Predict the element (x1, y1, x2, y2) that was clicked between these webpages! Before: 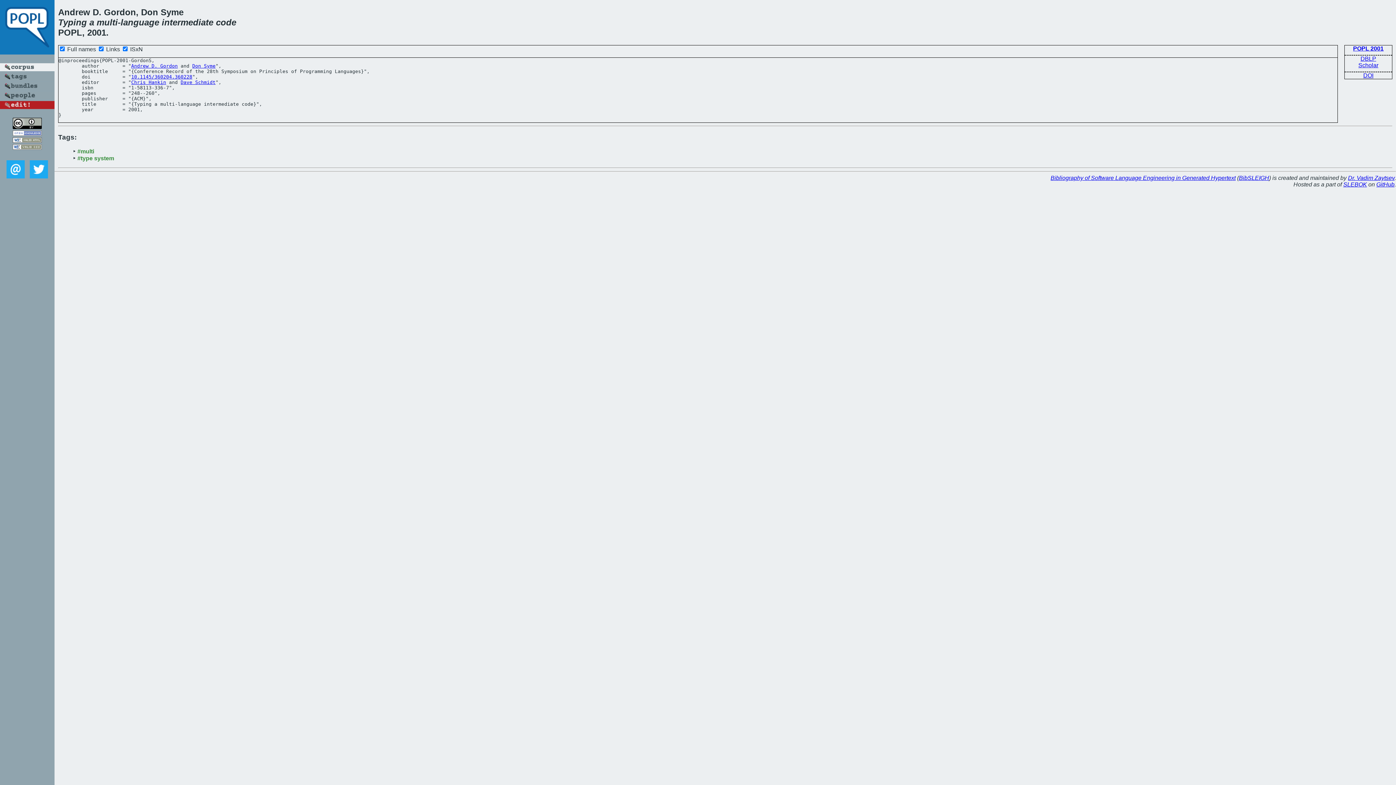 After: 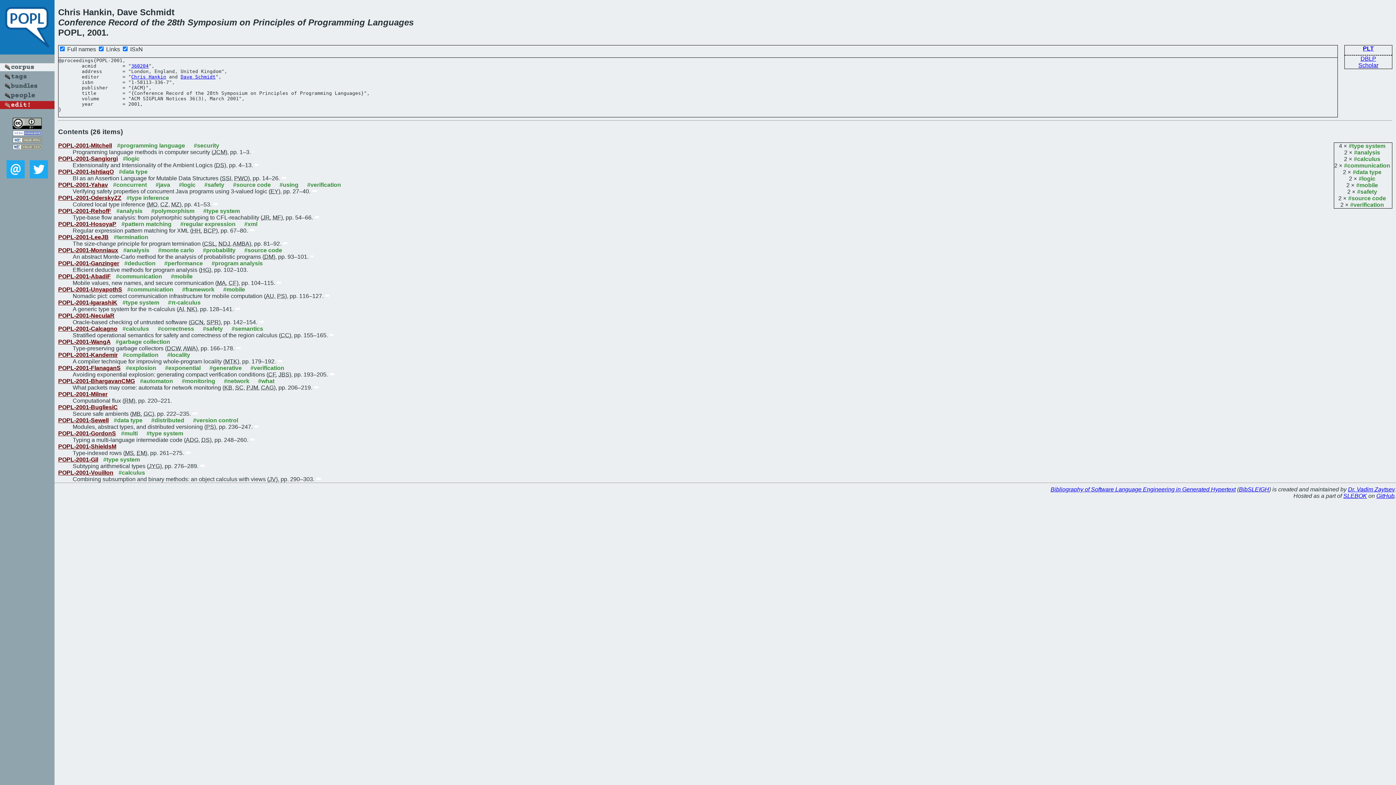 Action: bbox: (1351, 43, 1385, 53) label: POPL 2001